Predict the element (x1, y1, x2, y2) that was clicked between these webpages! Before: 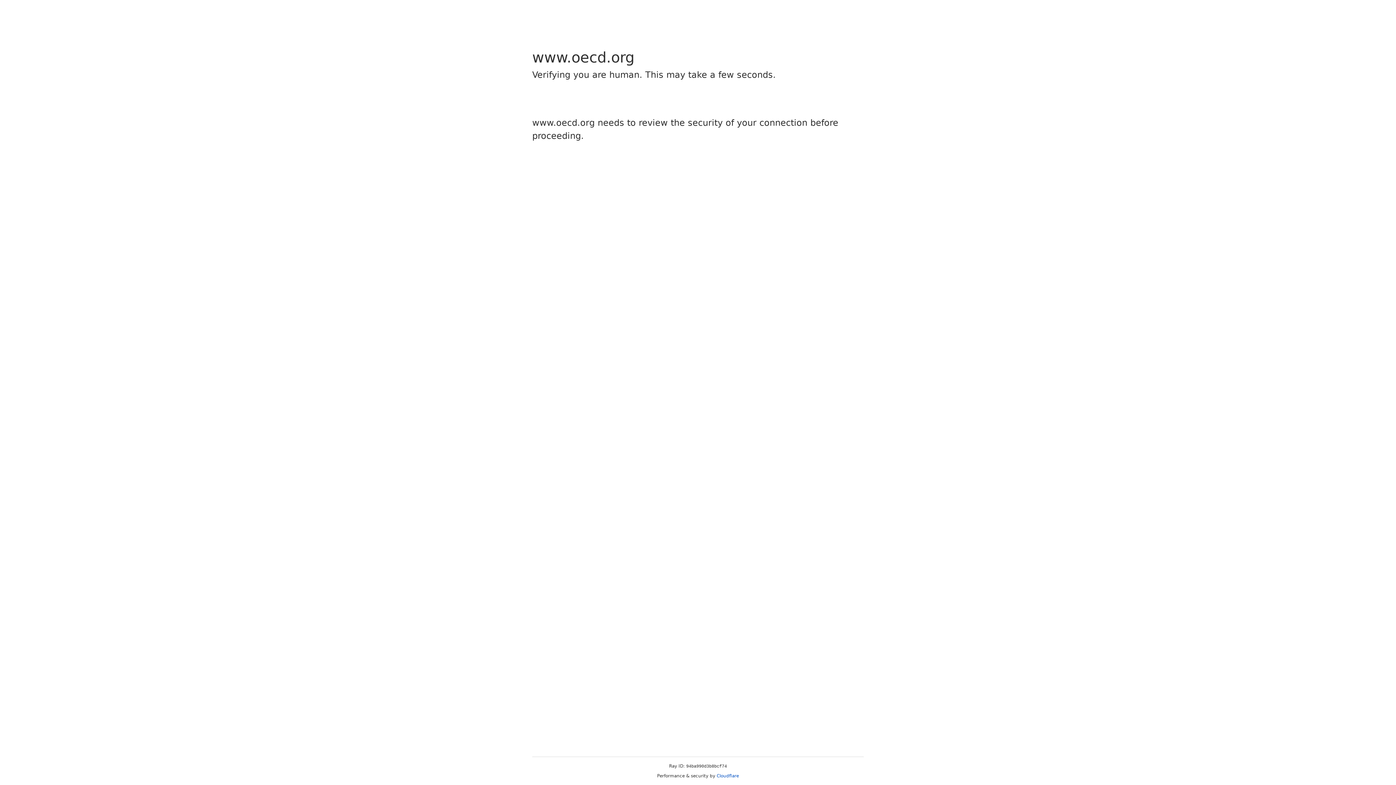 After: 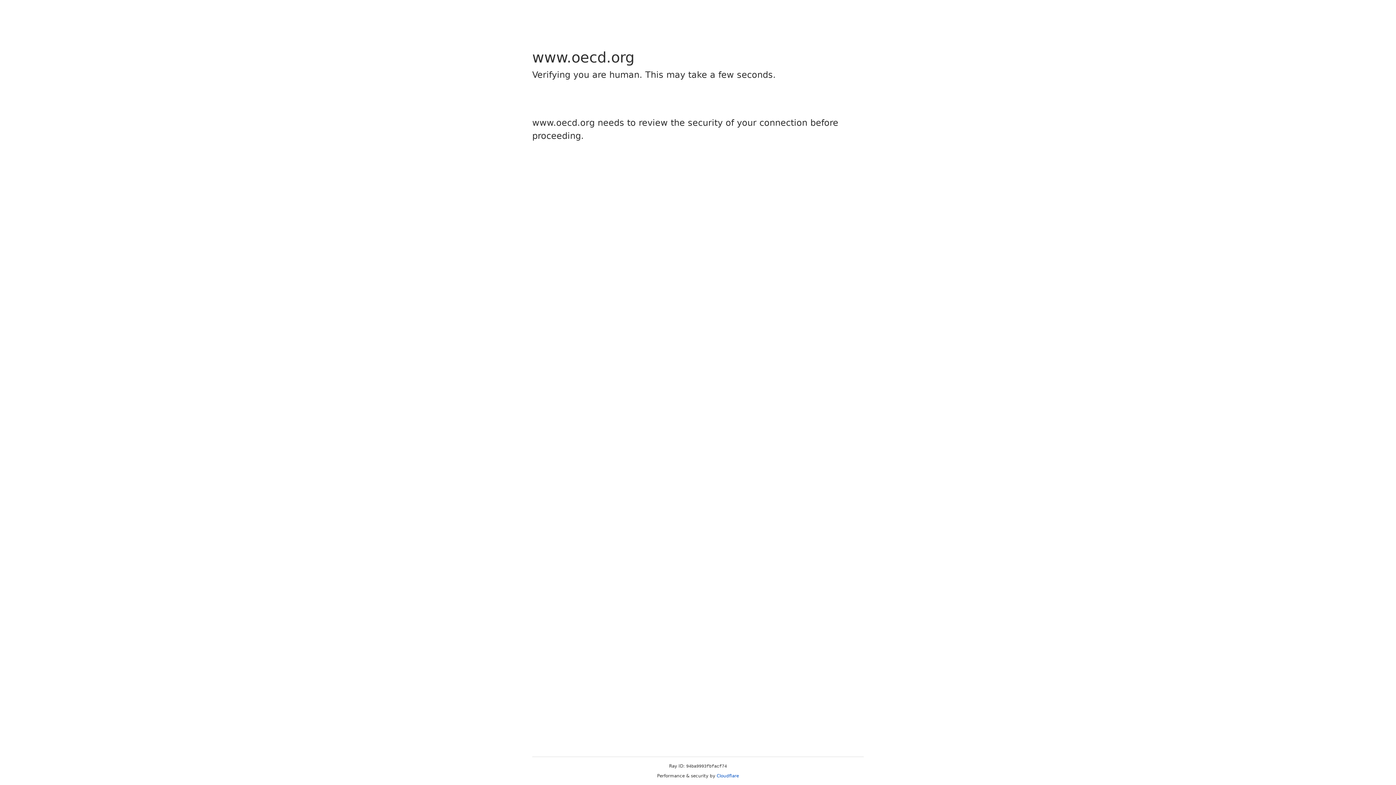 Action: label: Cloudflare bbox: (716, 773, 739, 778)